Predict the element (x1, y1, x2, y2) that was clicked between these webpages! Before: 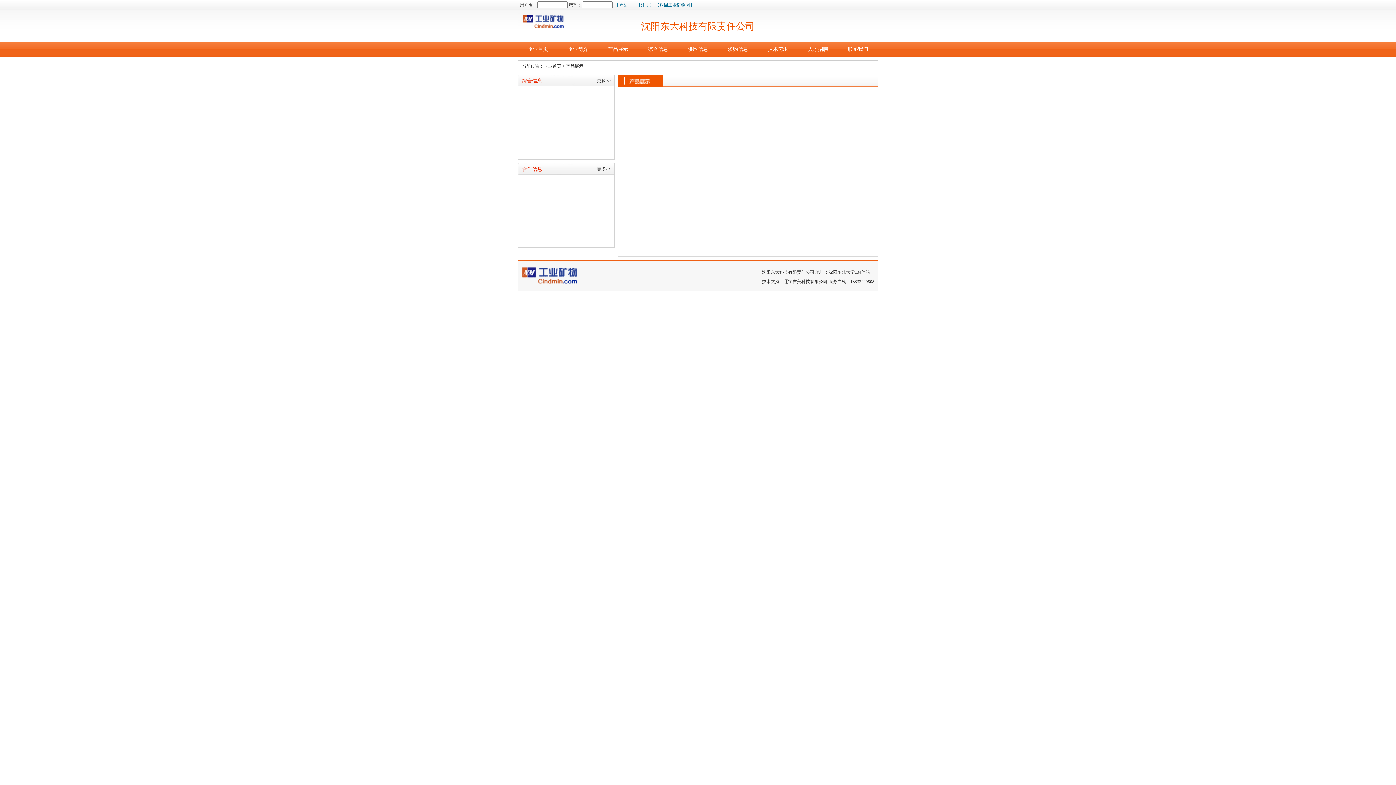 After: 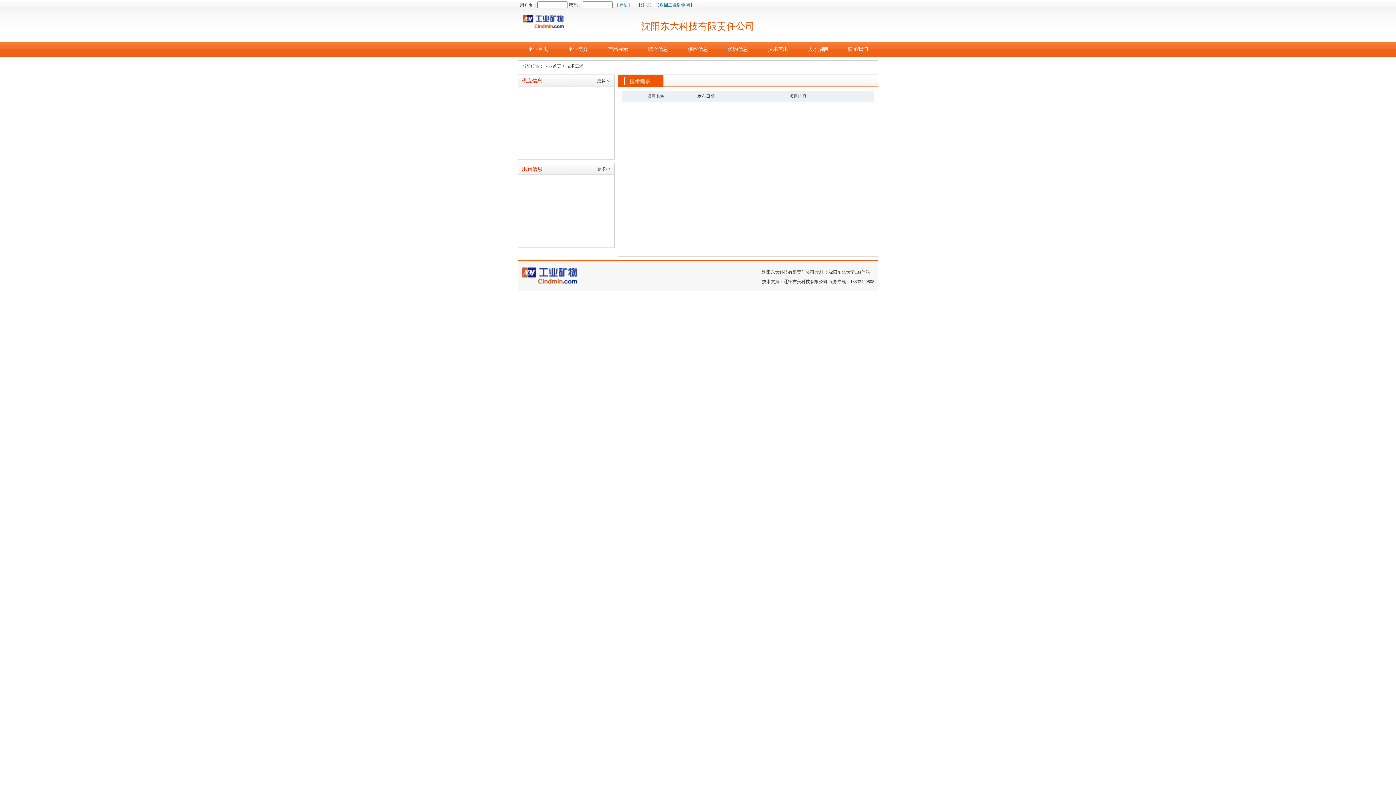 Action: label: 技术需求 bbox: (768, 46, 788, 52)